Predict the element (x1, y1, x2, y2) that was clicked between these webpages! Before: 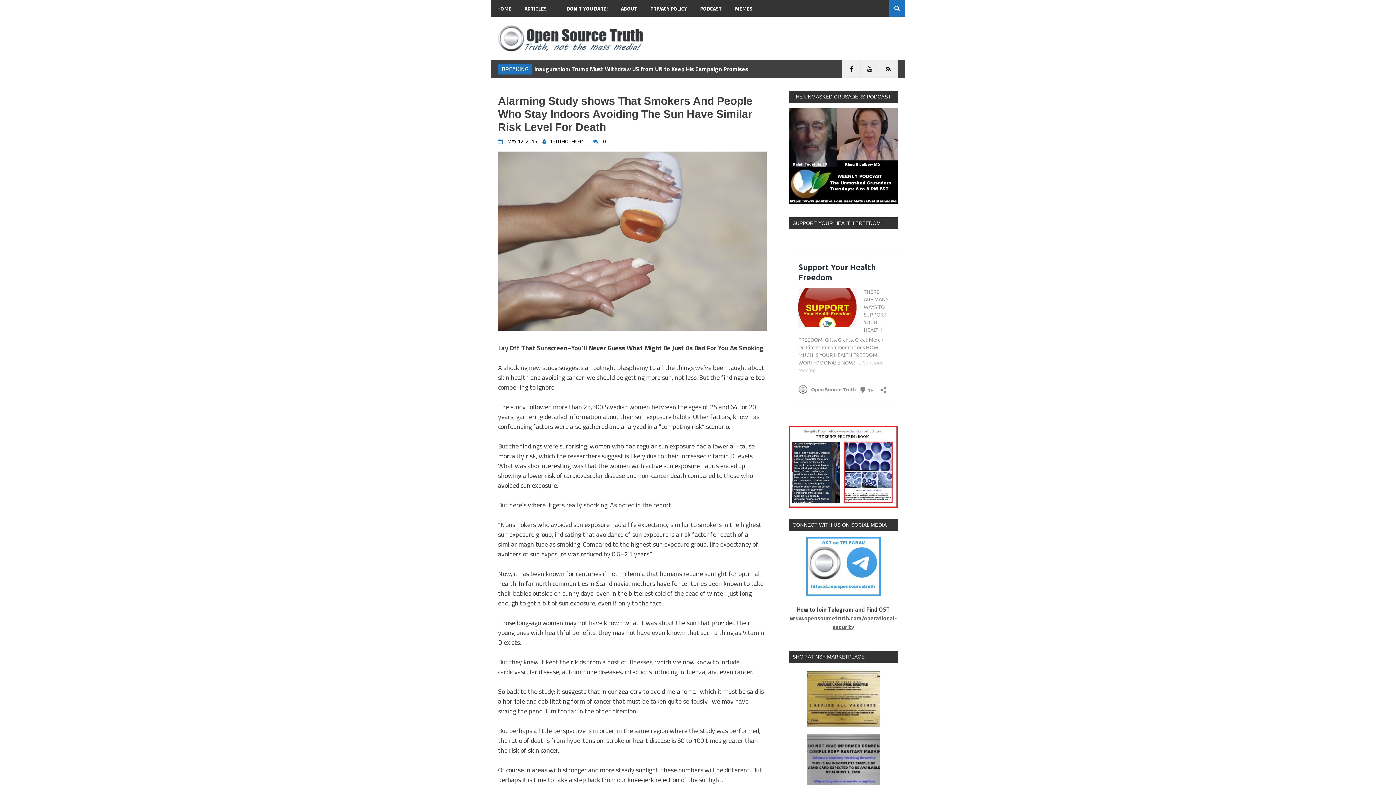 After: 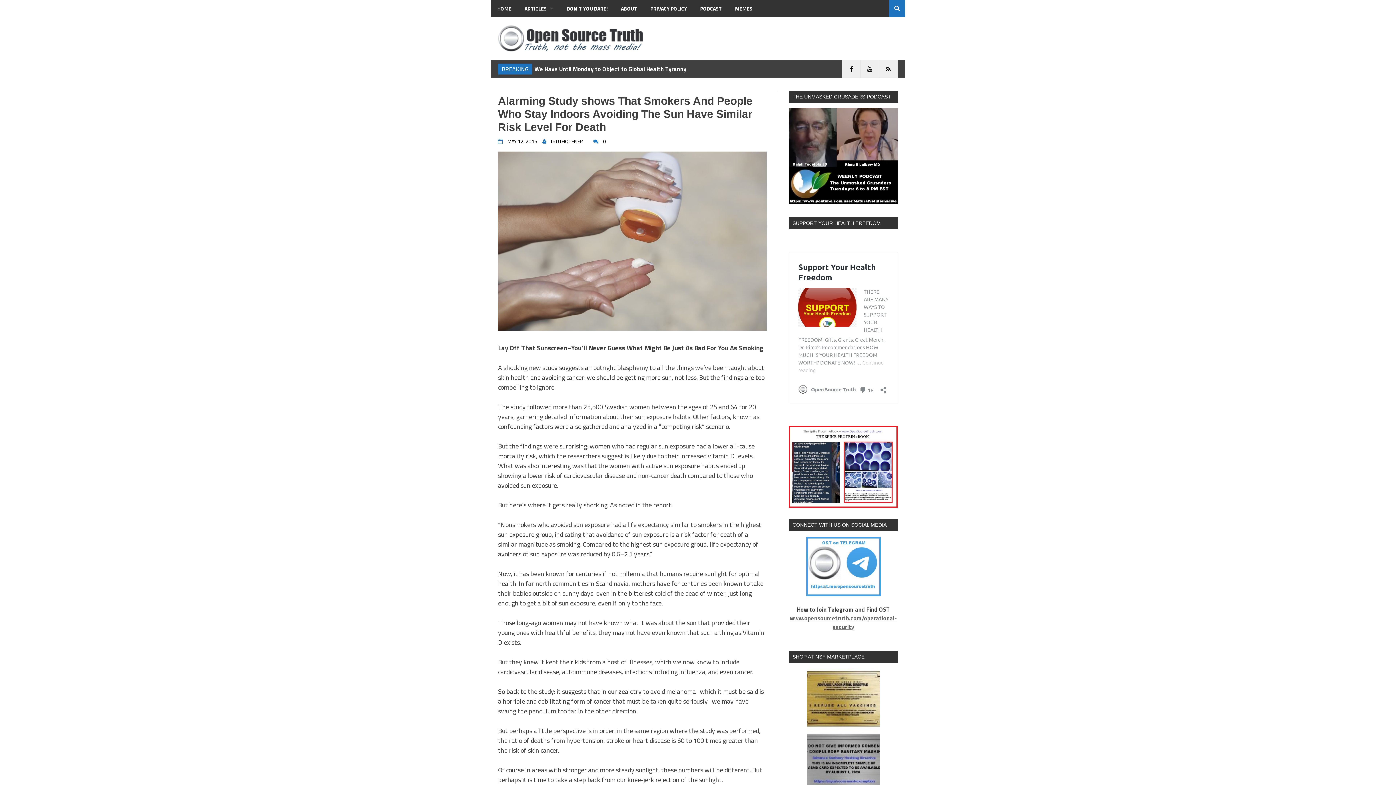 Action: bbox: (789, 426, 898, 508)